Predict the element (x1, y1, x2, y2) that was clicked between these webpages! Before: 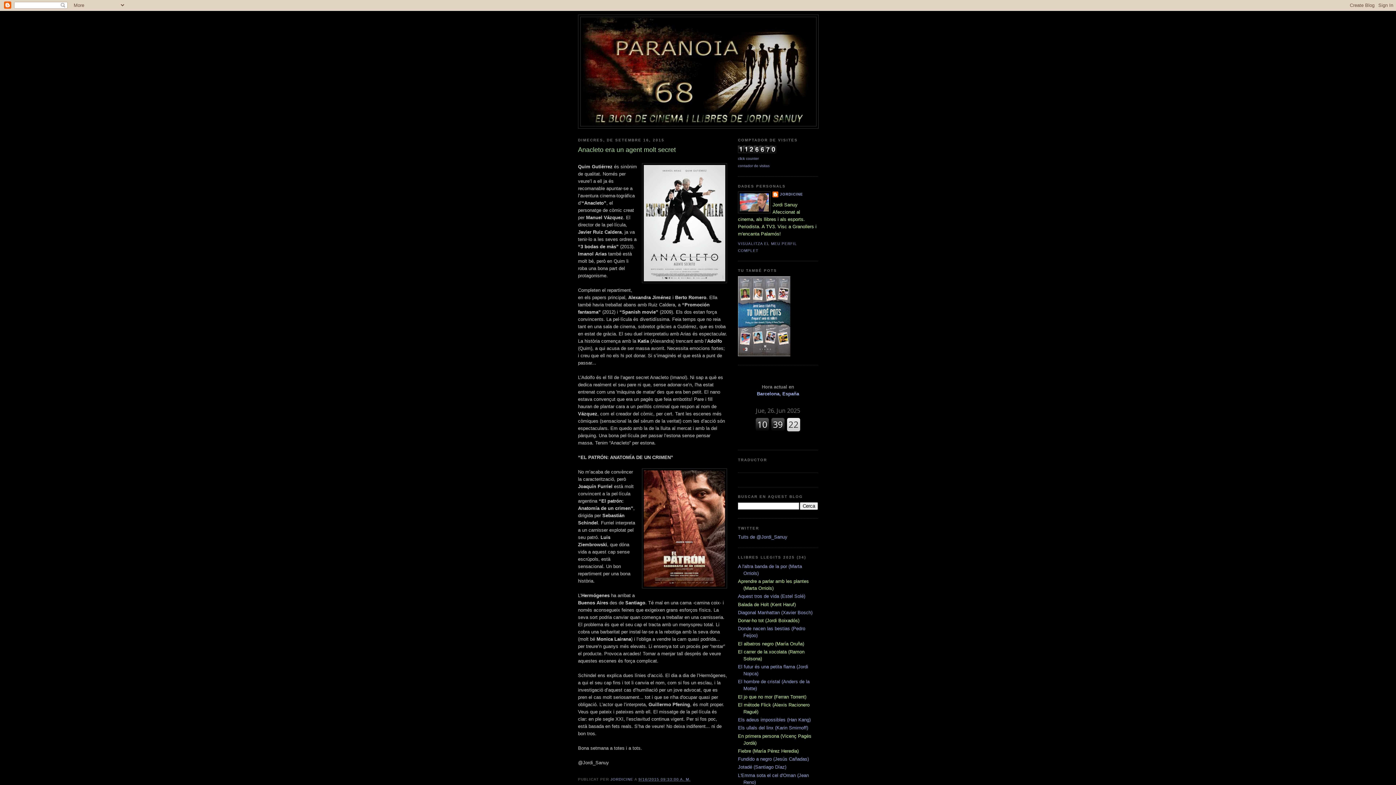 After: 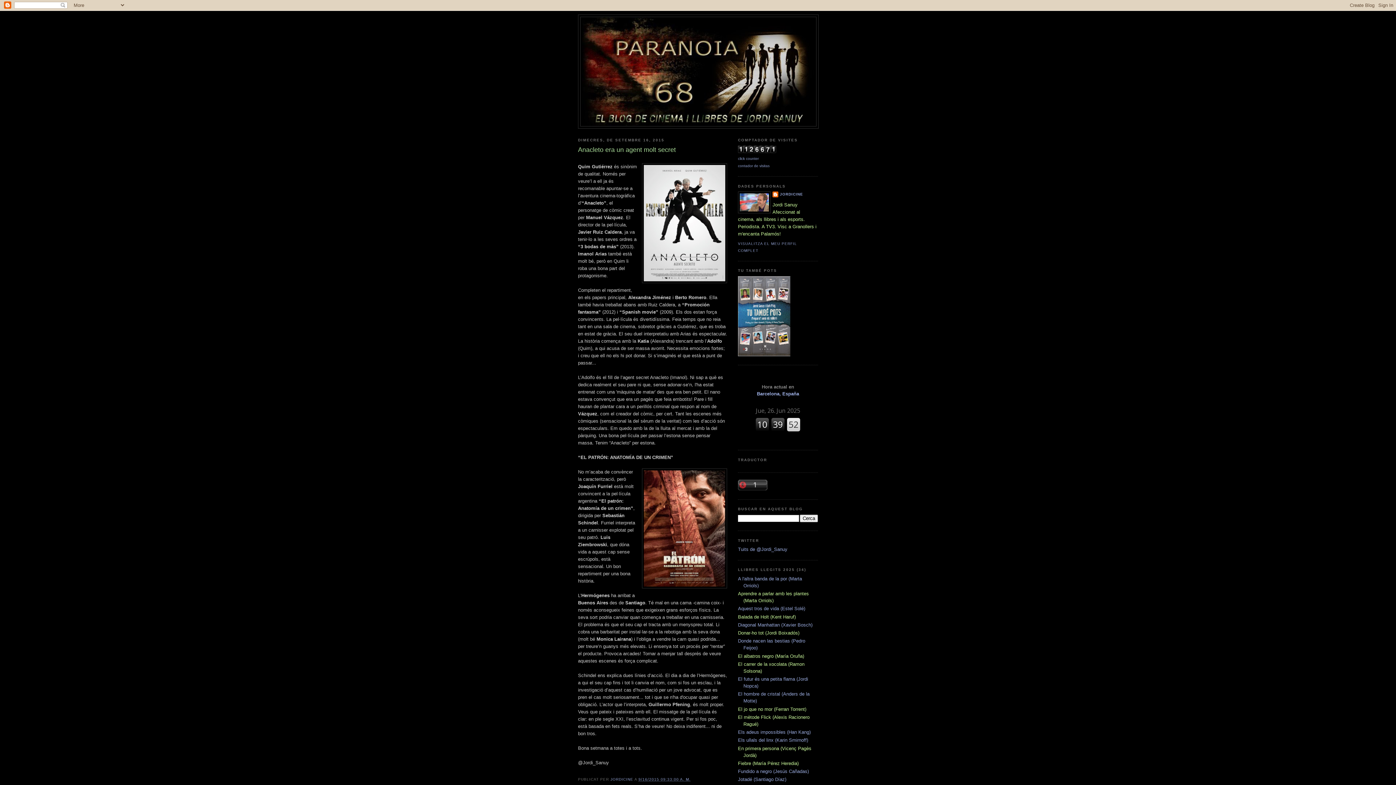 Action: label: 9/16/2015 09:33:00 A. M. bbox: (638, 777, 690, 781)